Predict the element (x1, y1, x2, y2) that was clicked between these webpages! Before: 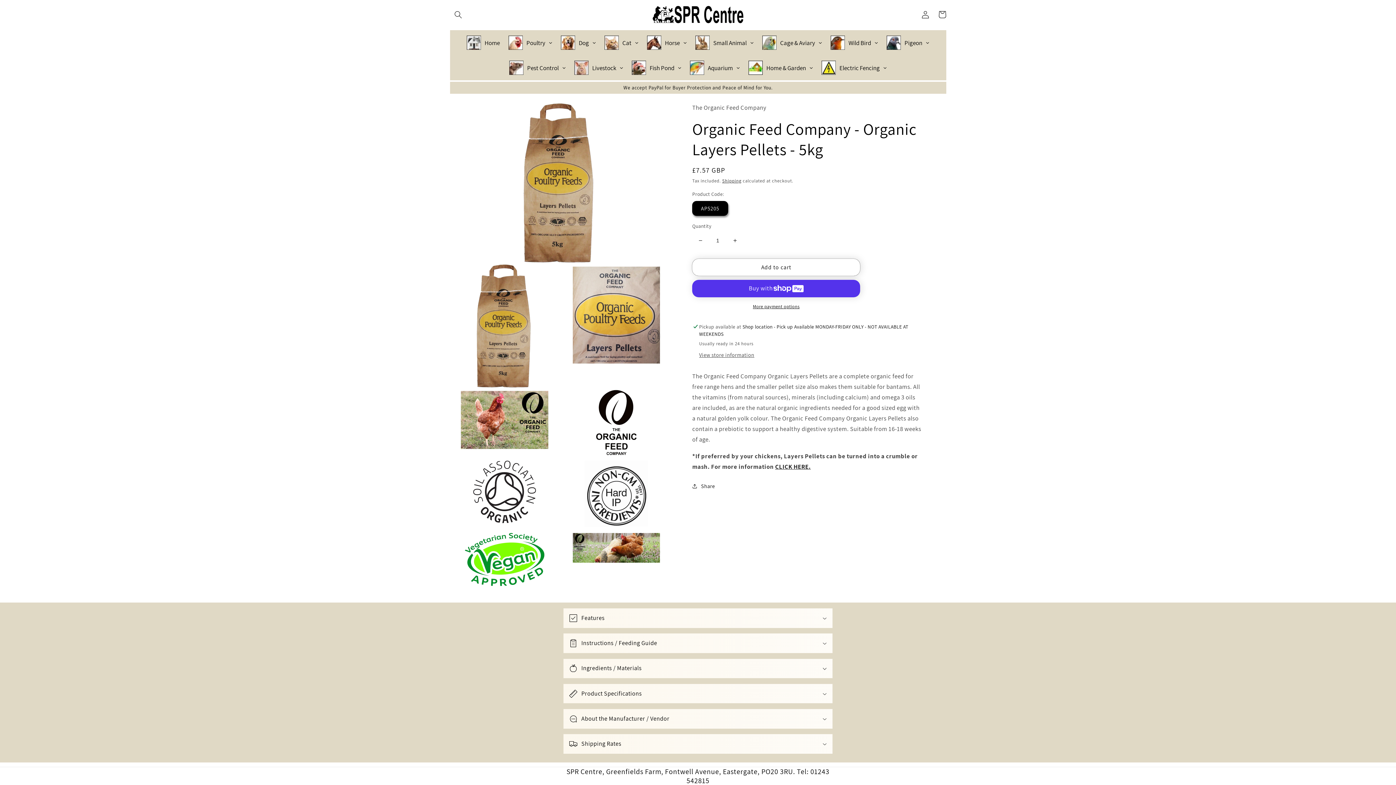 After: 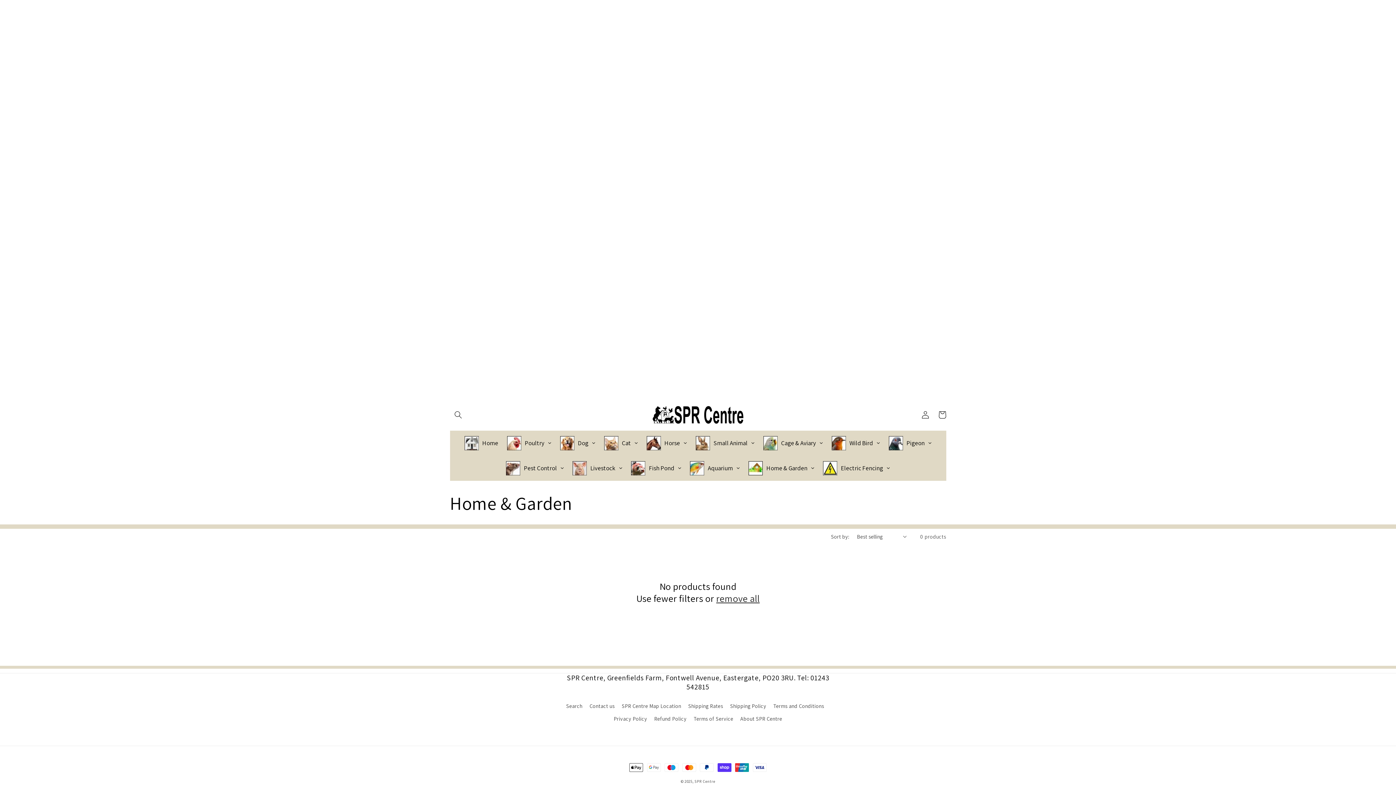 Action: bbox: (744, 55, 817, 80) label: Home & Garden